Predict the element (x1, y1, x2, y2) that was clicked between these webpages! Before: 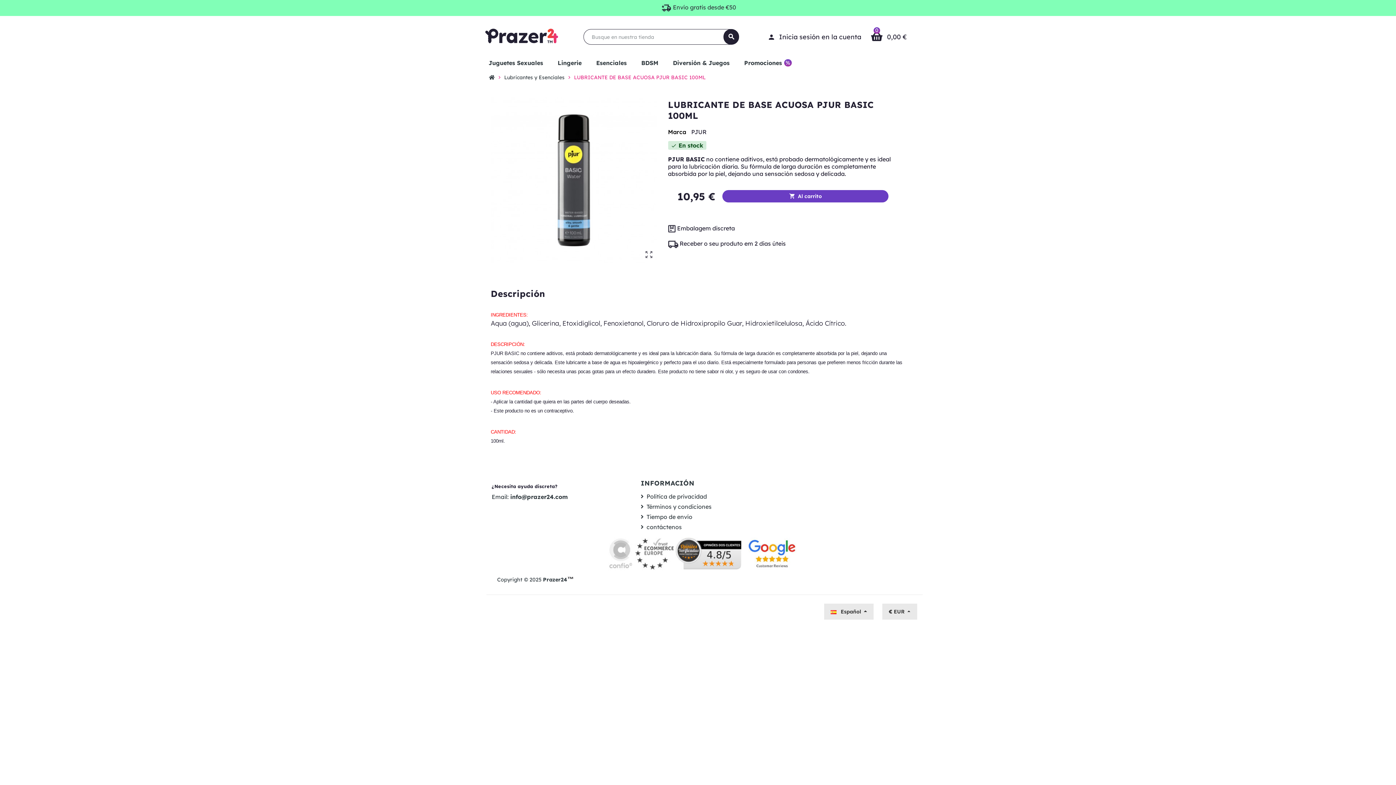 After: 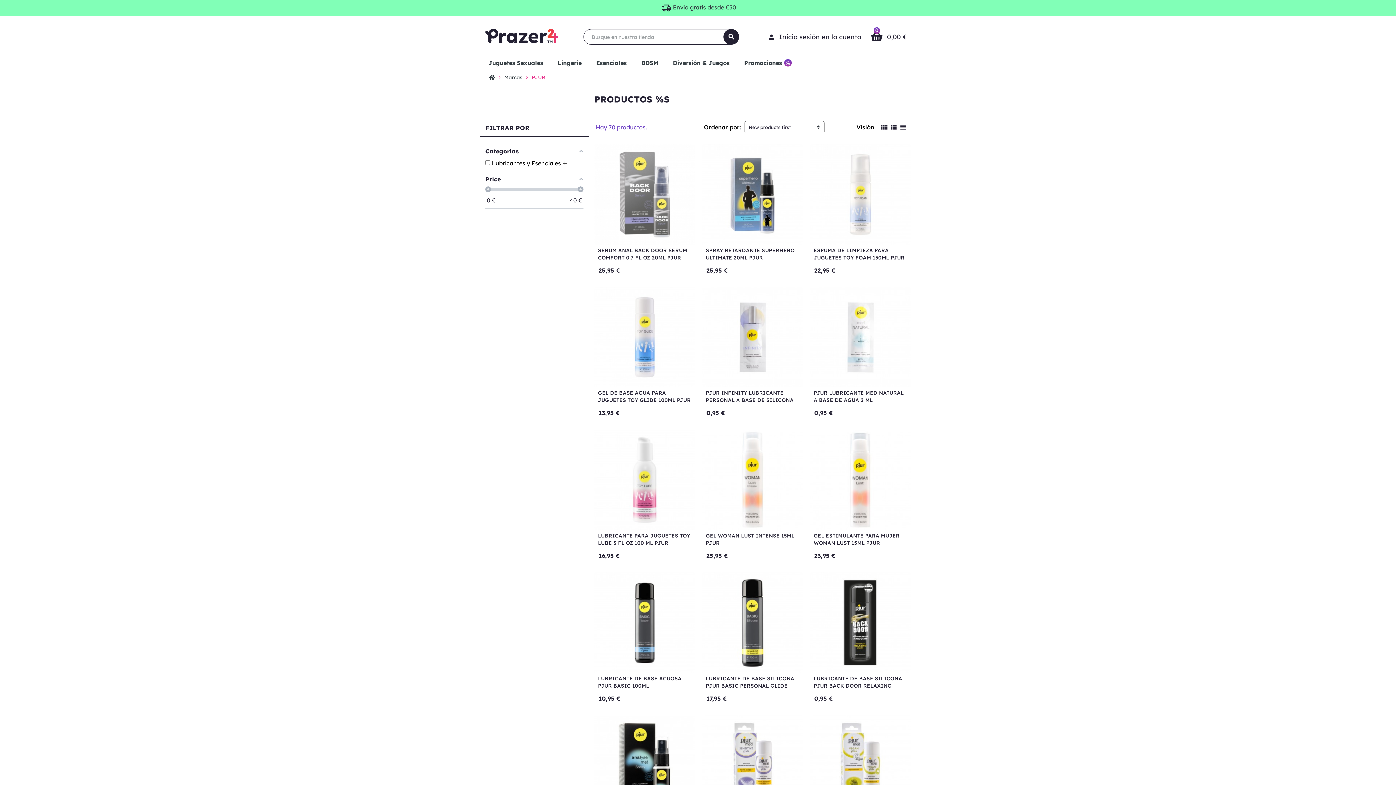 Action: label: PJUR bbox: (691, 128, 706, 135)